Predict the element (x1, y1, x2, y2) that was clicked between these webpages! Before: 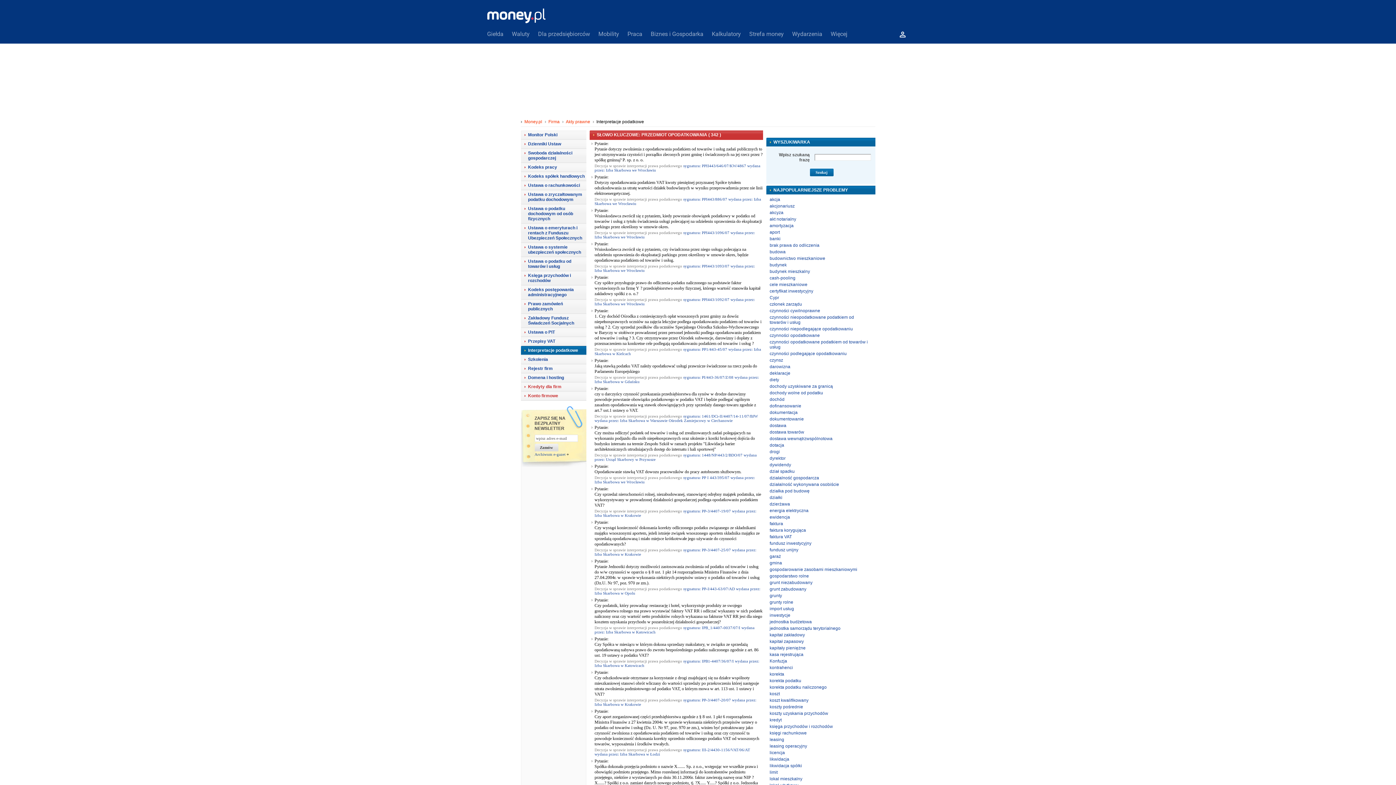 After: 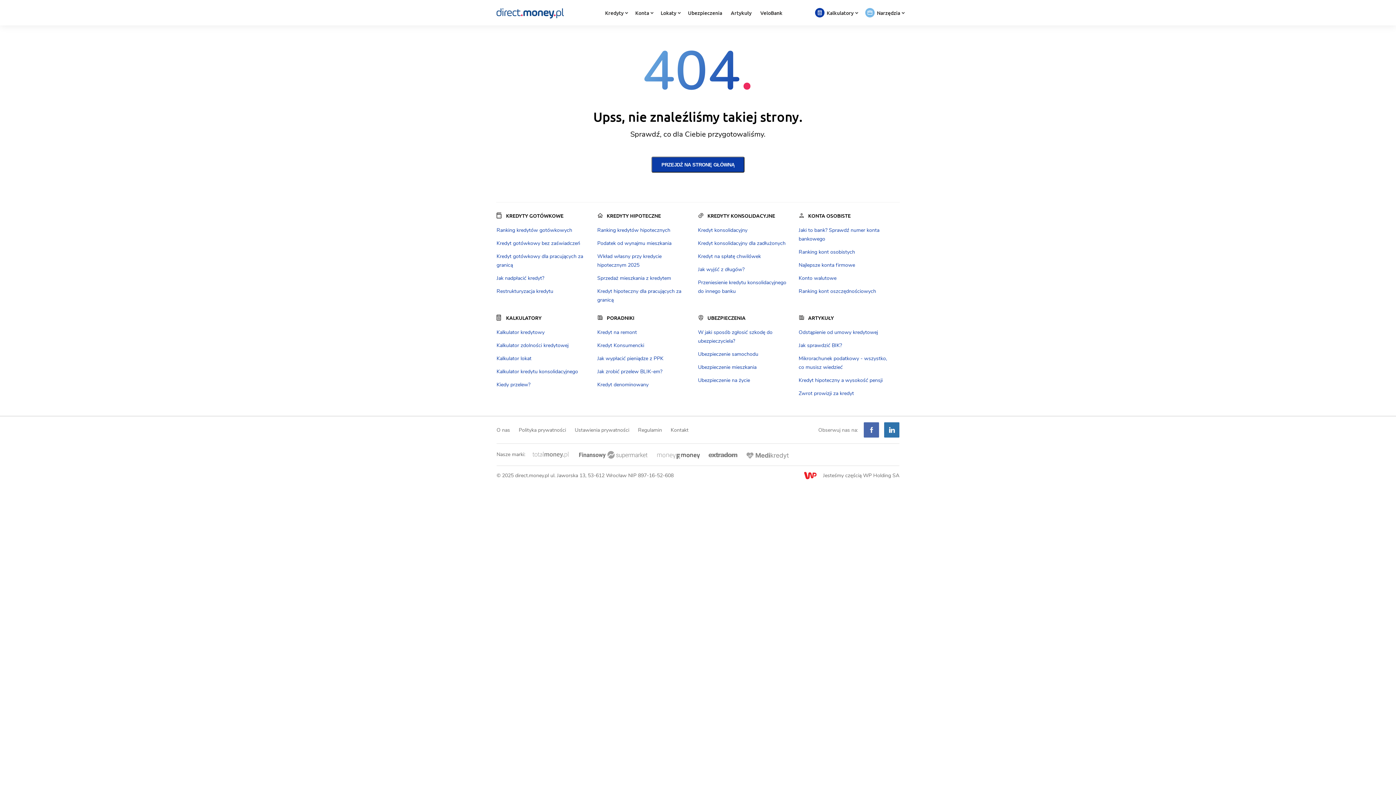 Action: bbox: (520, 382, 586, 391) label: Kredyty dla firm